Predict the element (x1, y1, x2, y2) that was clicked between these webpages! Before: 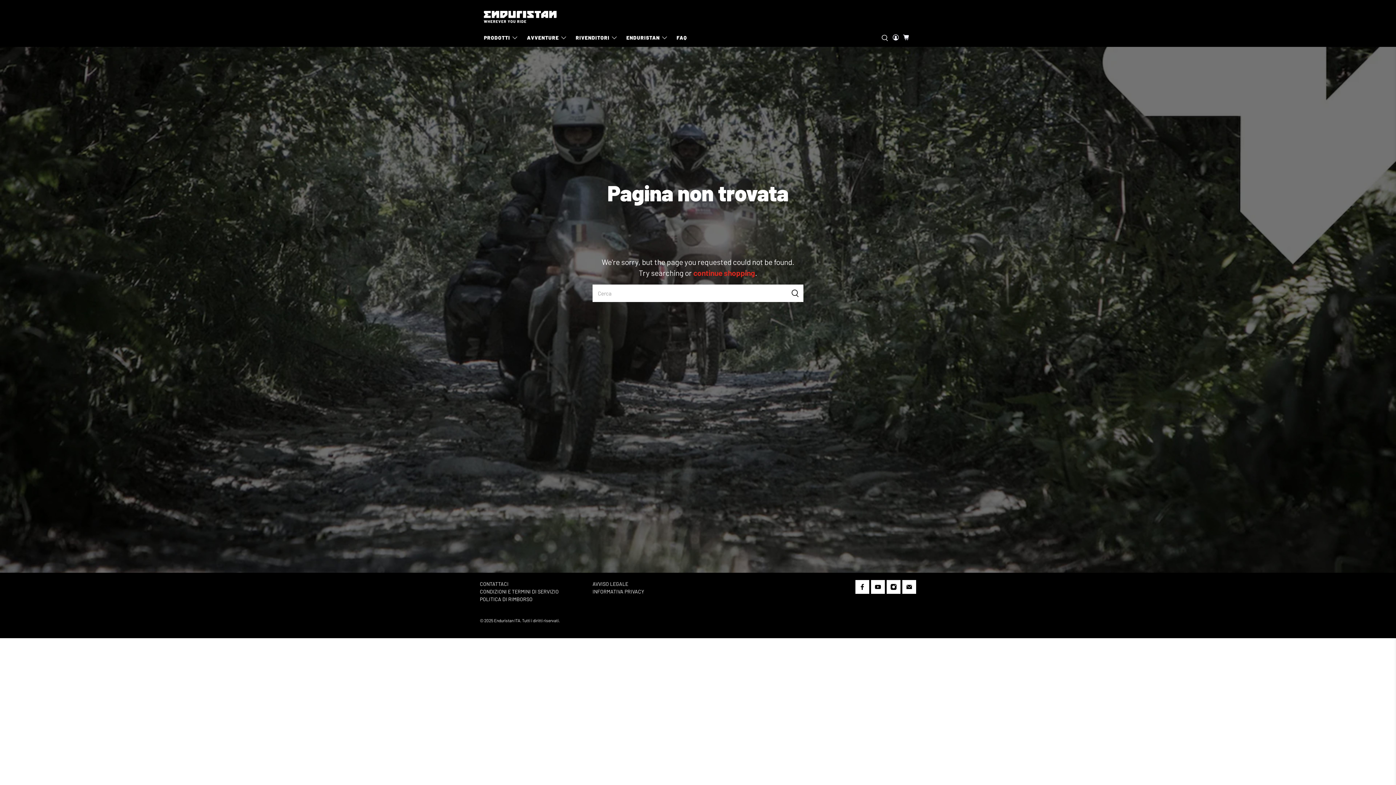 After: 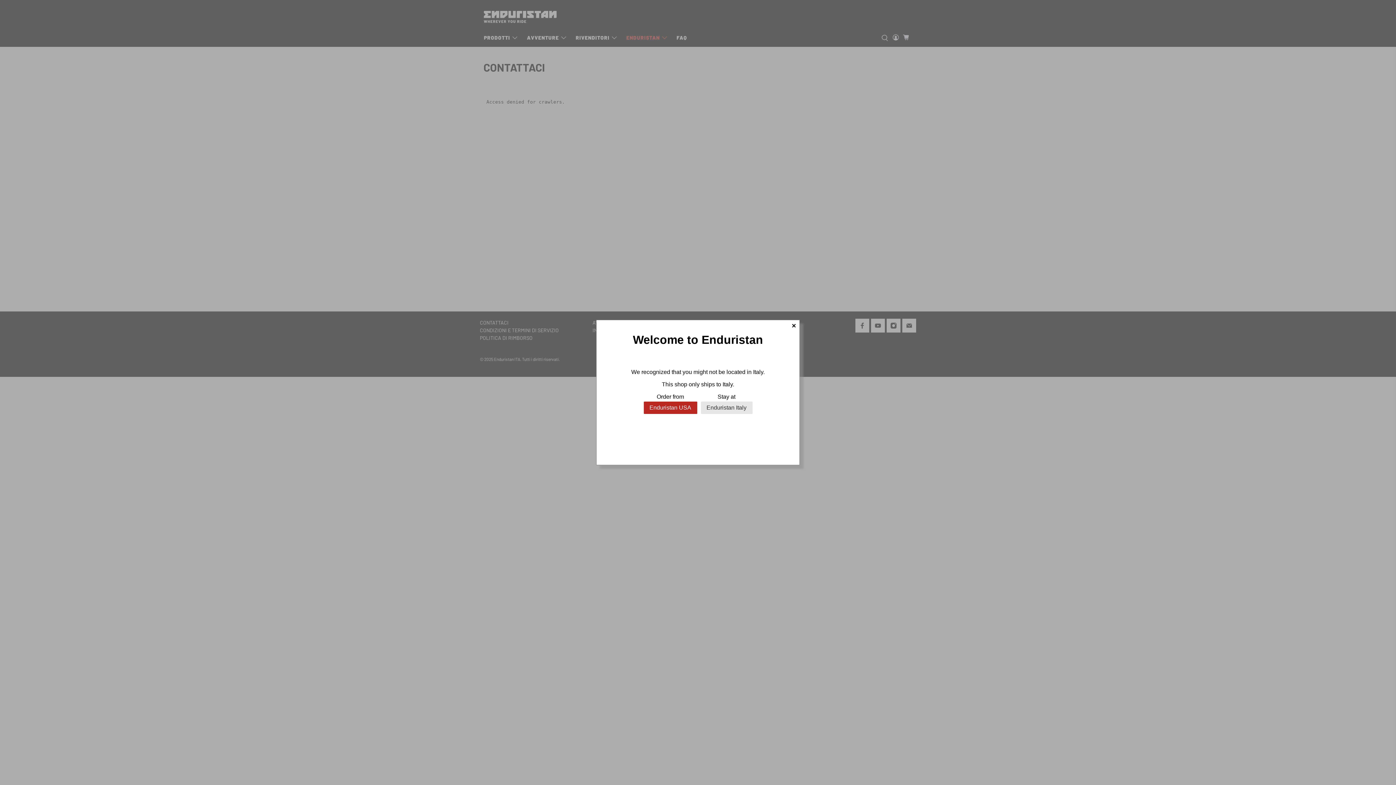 Action: label: CONTATTACI bbox: (480, 581, 508, 587)